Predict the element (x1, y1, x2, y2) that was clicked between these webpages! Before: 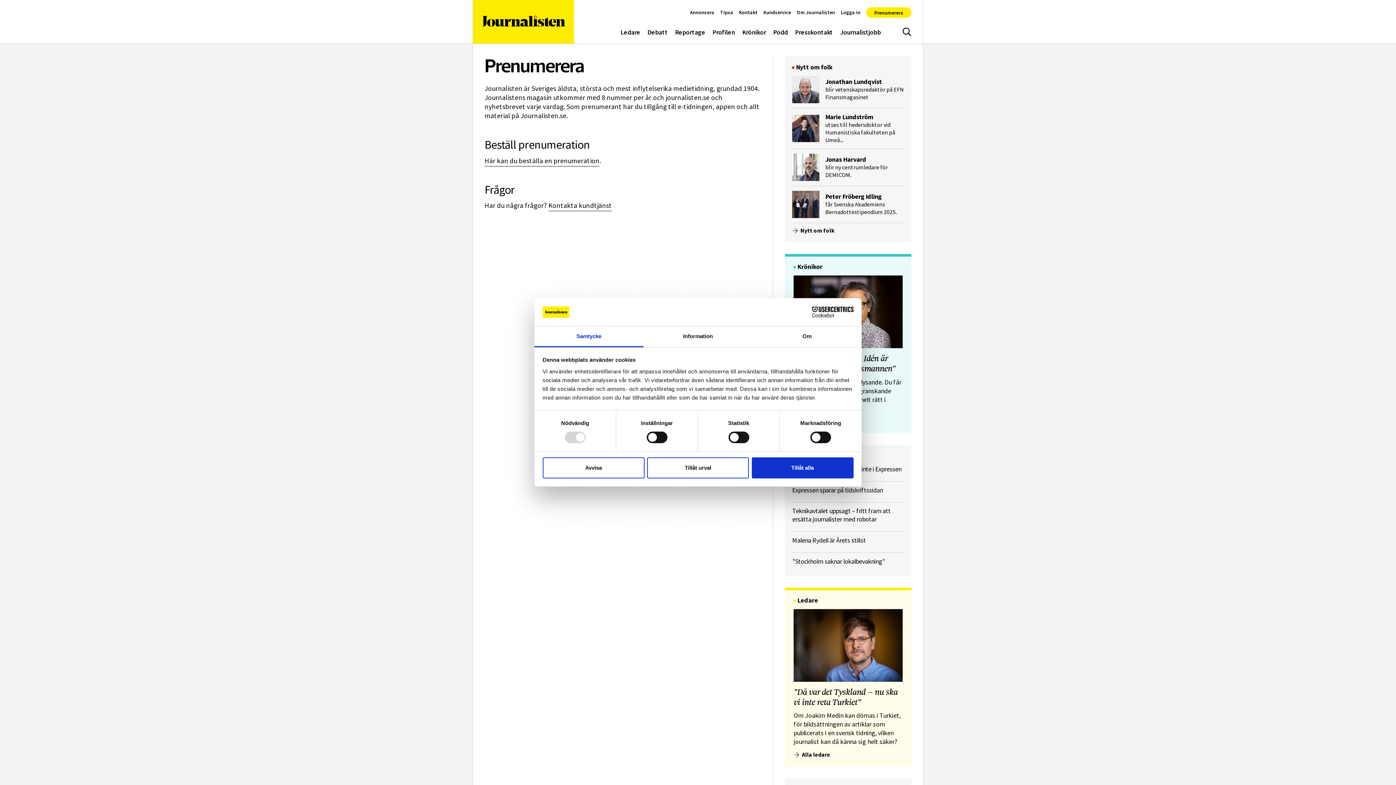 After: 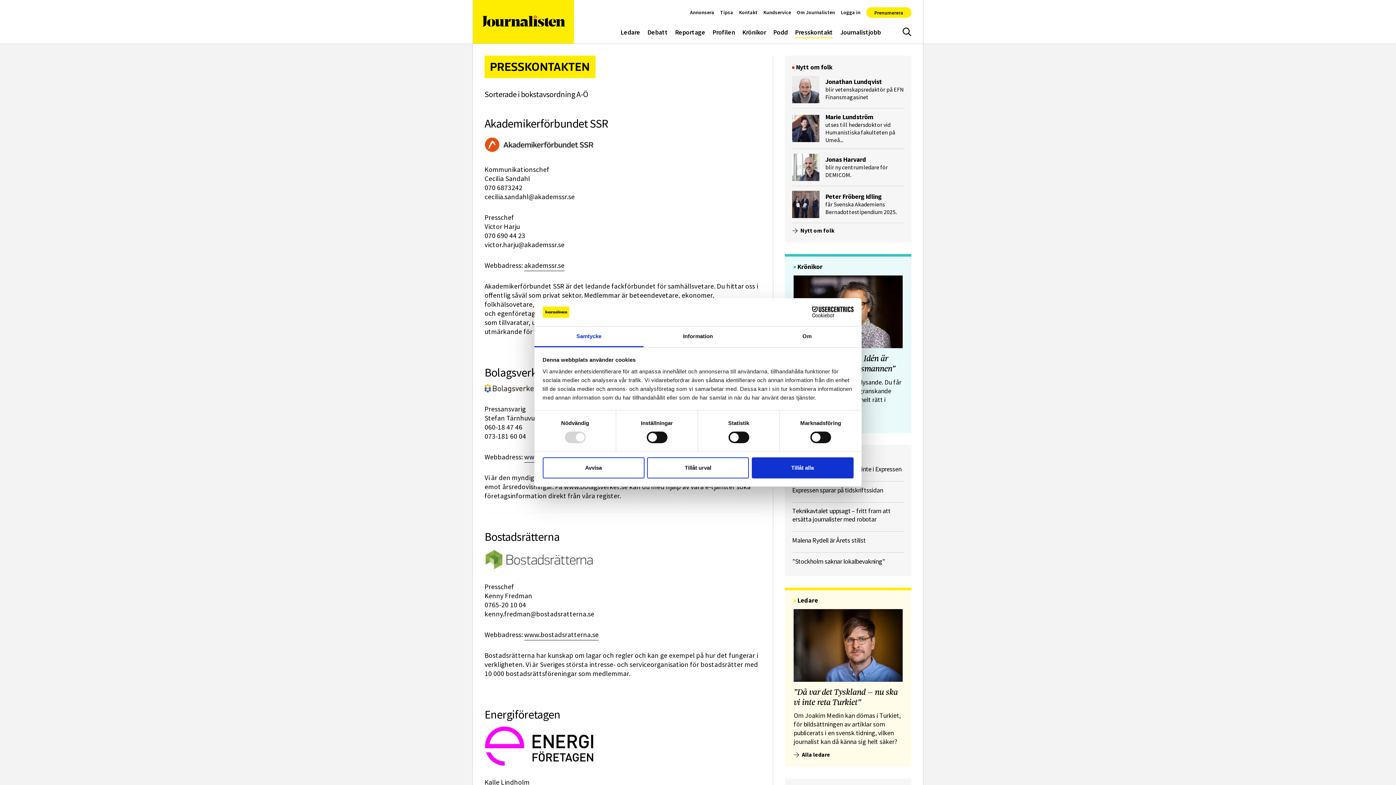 Action: label: Presskontakt bbox: (795, 26, 833, 38)